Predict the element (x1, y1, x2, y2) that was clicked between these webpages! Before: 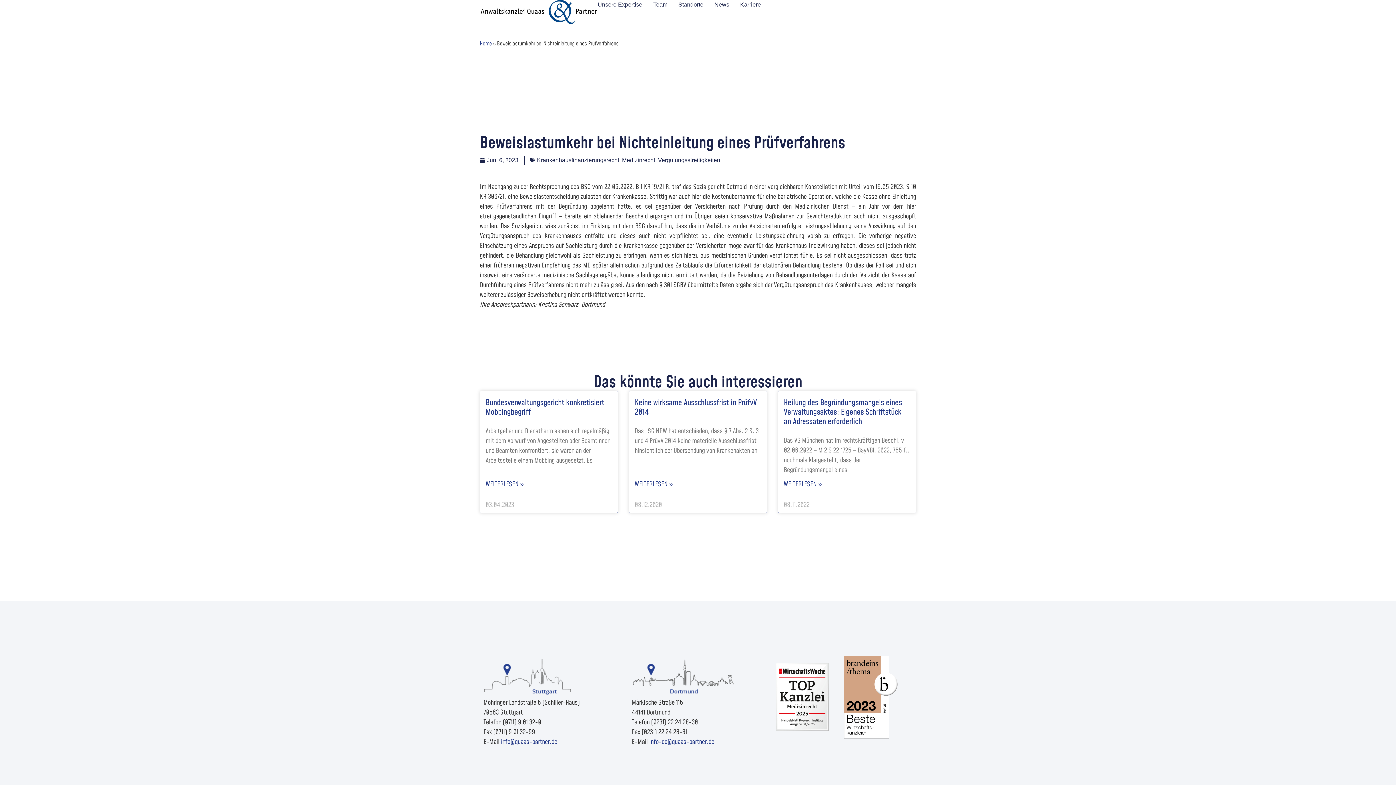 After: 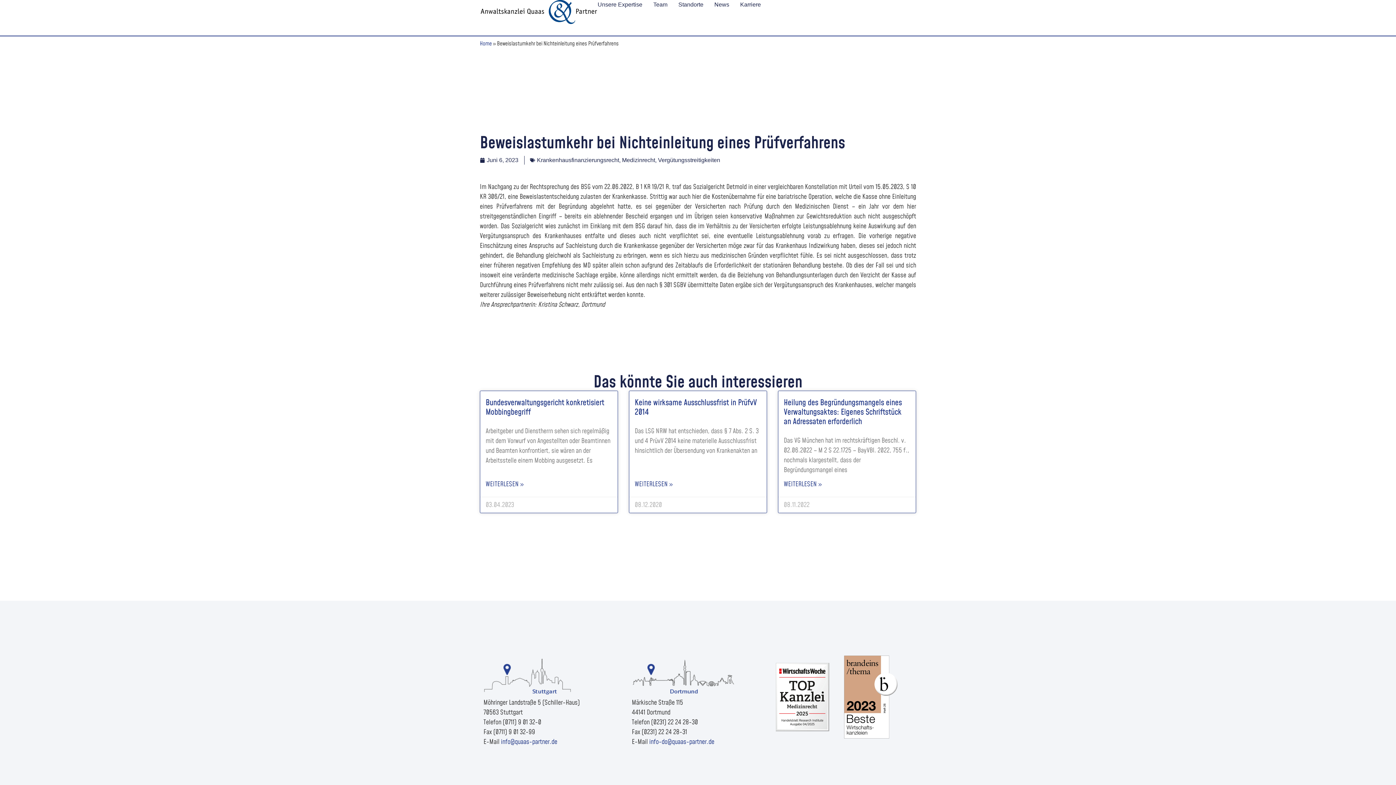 Action: bbox: (649, 737, 714, 746) label: info-do@quaas-partner.de